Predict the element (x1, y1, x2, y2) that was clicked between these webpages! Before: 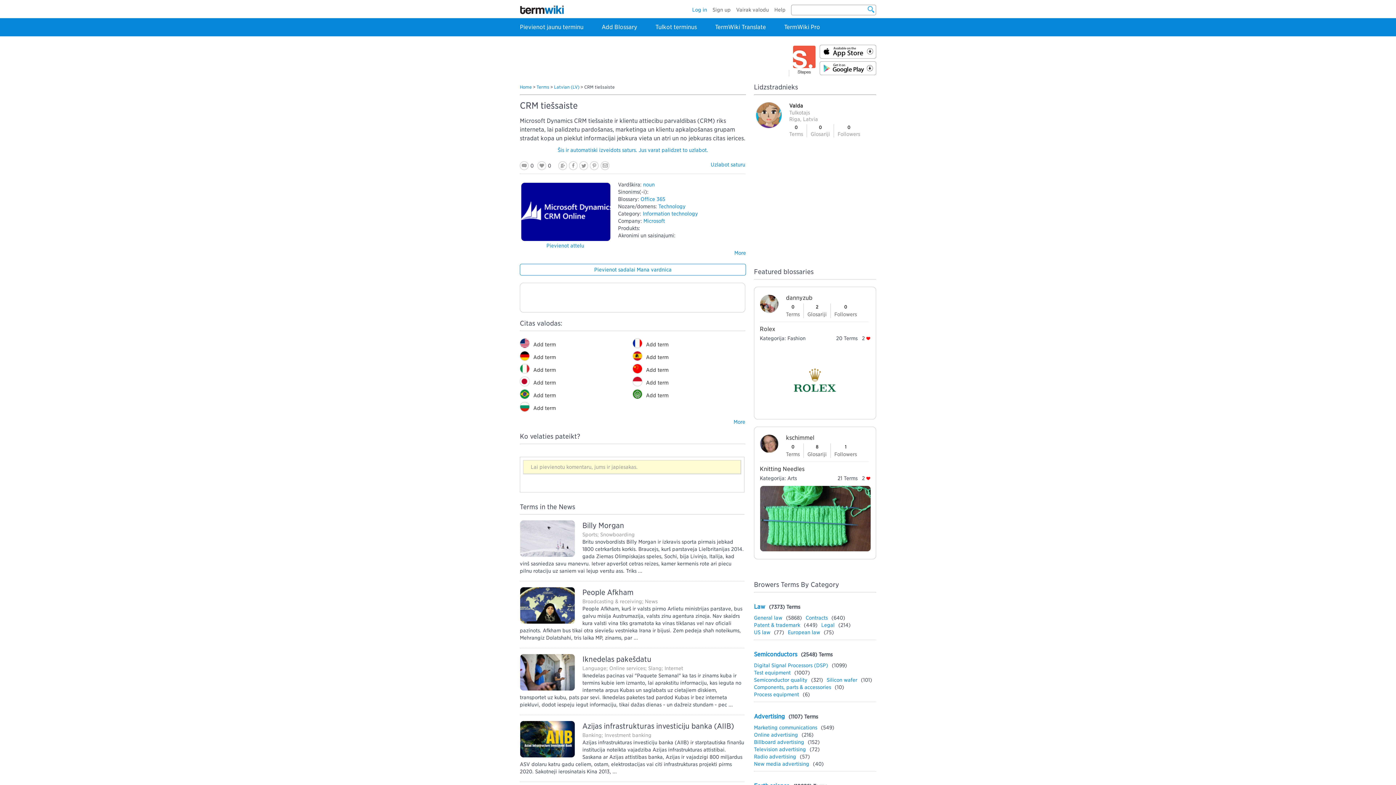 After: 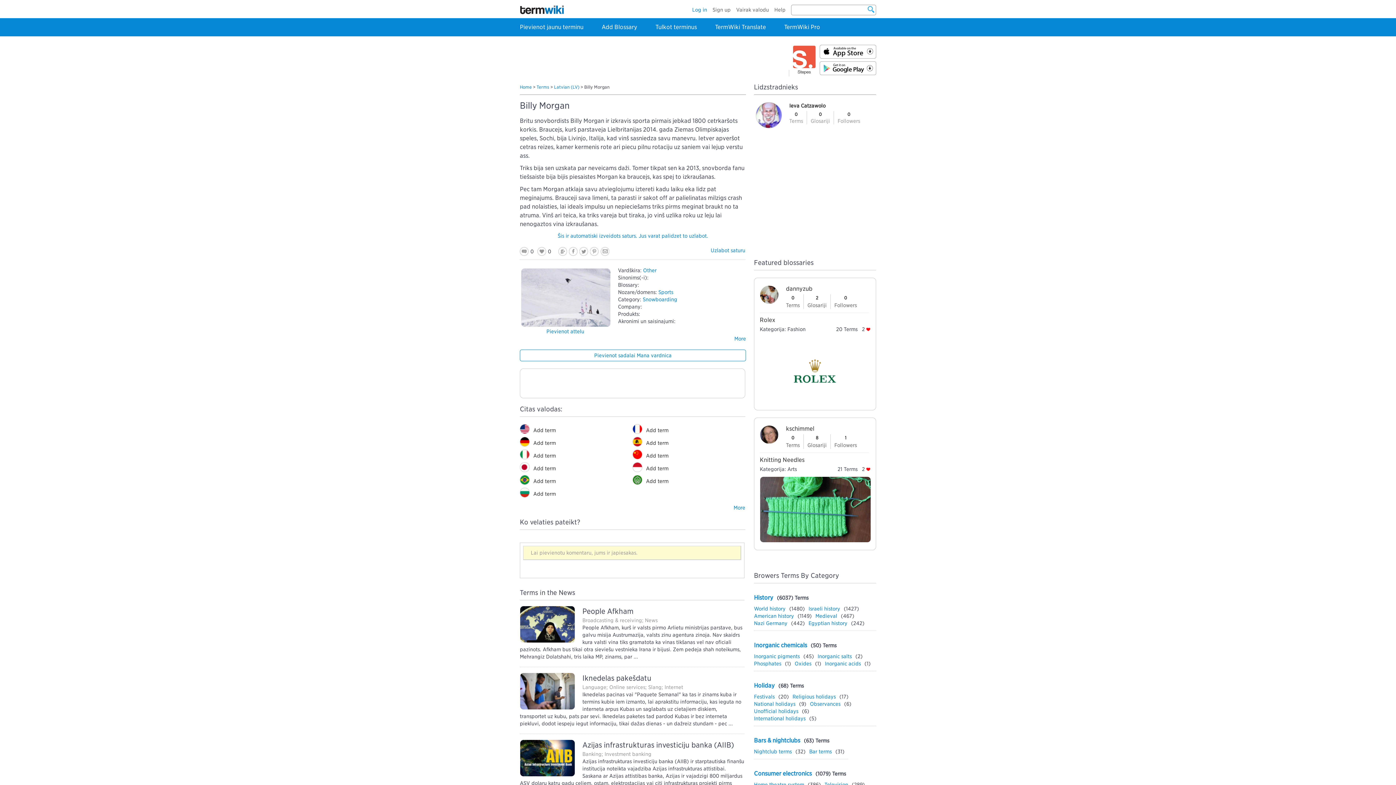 Action: label: Billy Morgan bbox: (520, 522, 744, 529)